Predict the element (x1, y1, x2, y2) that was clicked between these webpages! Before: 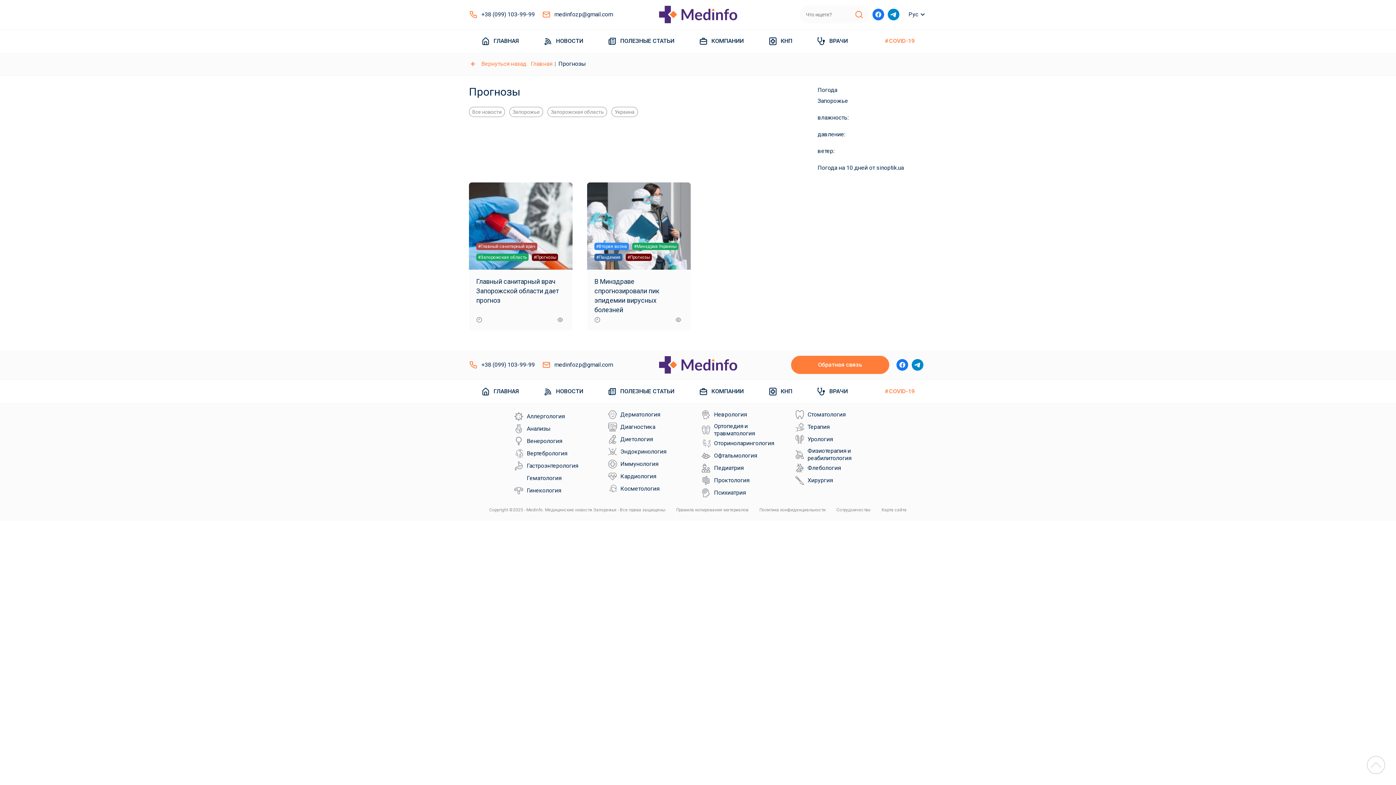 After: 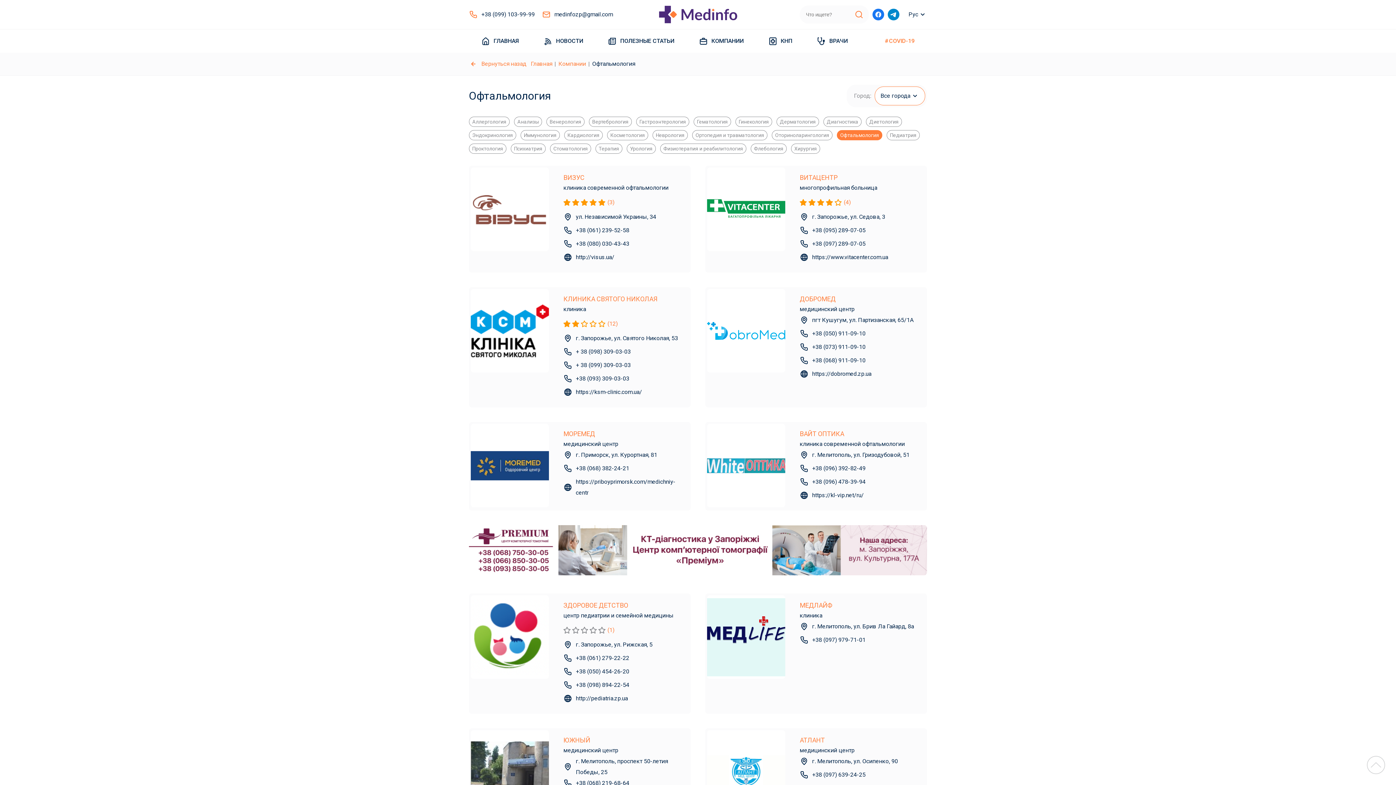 Action: bbox: (701, 451, 757, 460) label: Офтальмология